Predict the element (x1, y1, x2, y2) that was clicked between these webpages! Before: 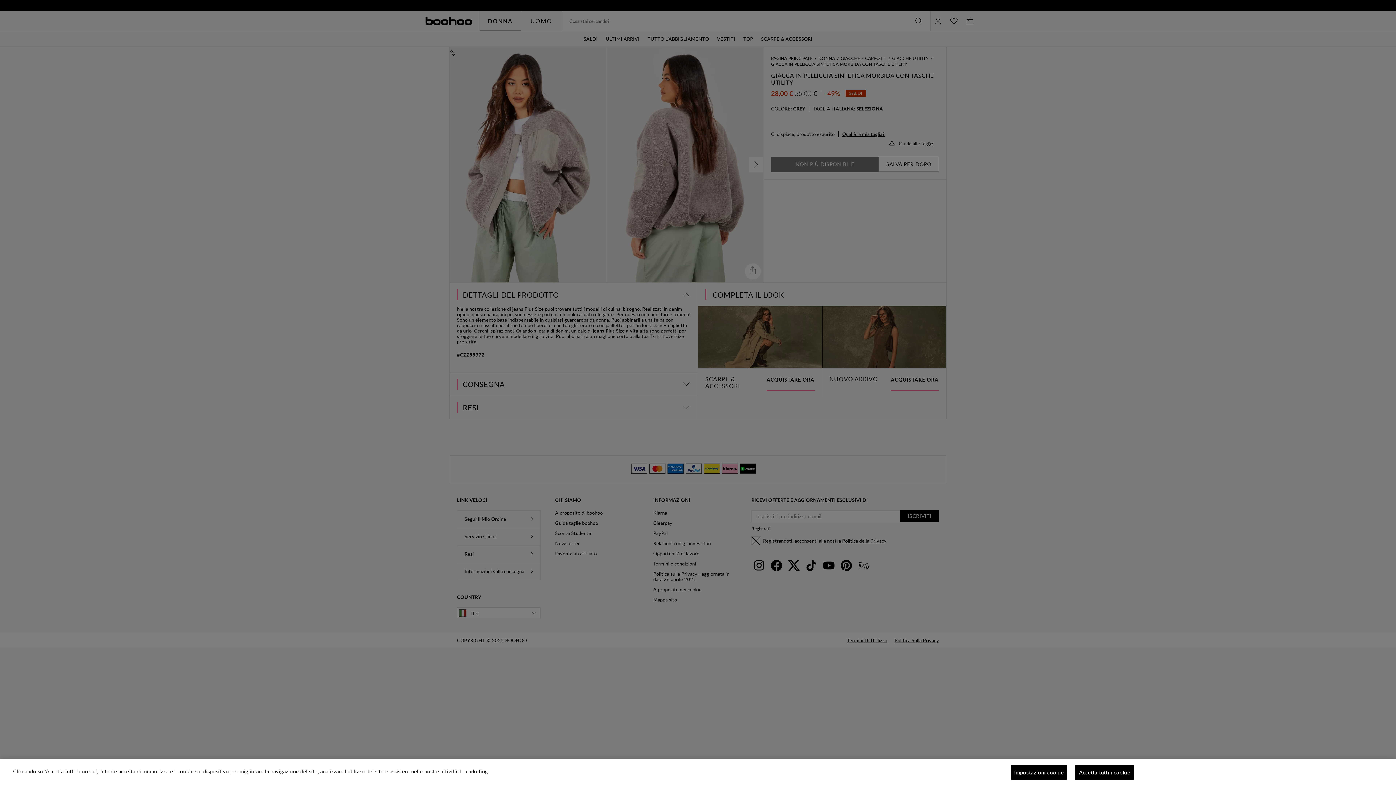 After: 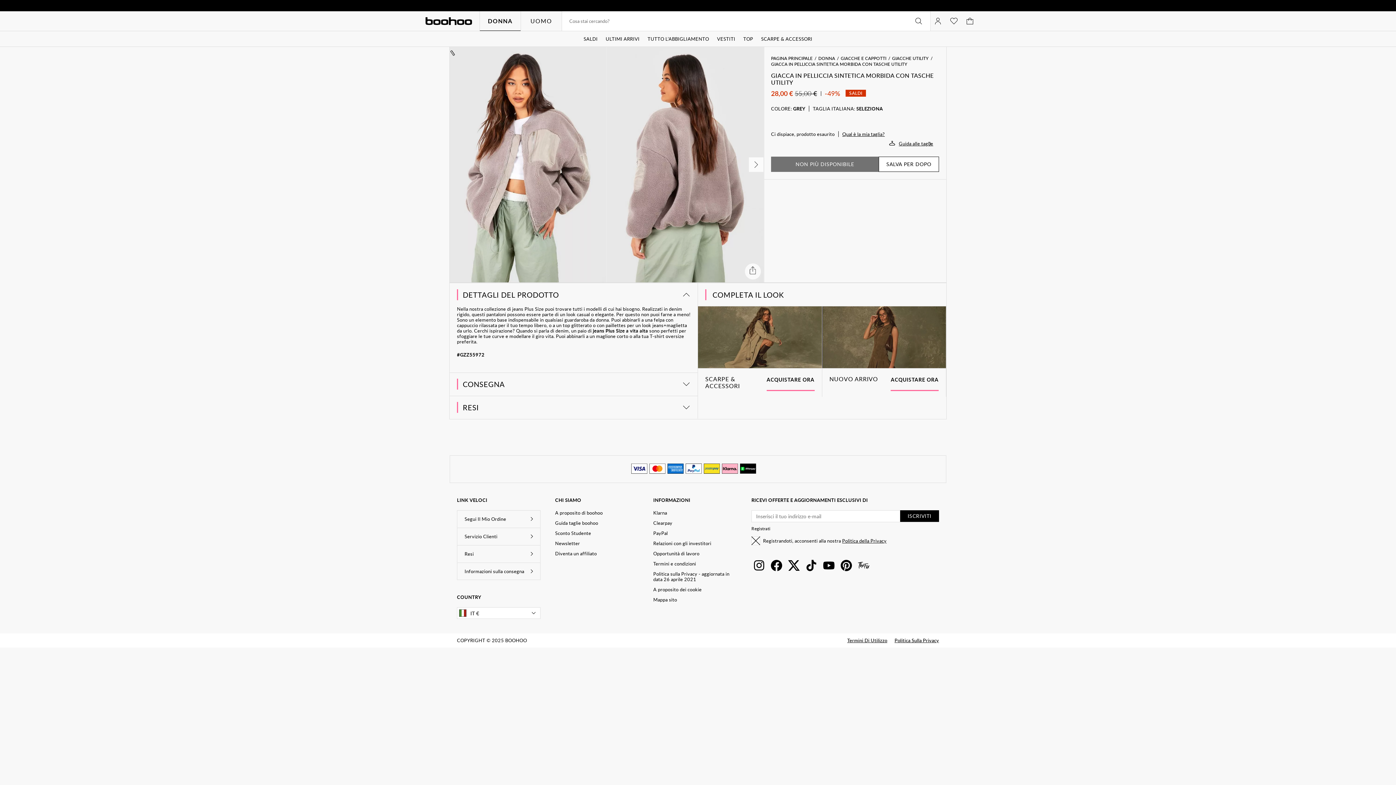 Action: label: Accetta tutti i cookie bbox: (1075, 765, 1134, 780)